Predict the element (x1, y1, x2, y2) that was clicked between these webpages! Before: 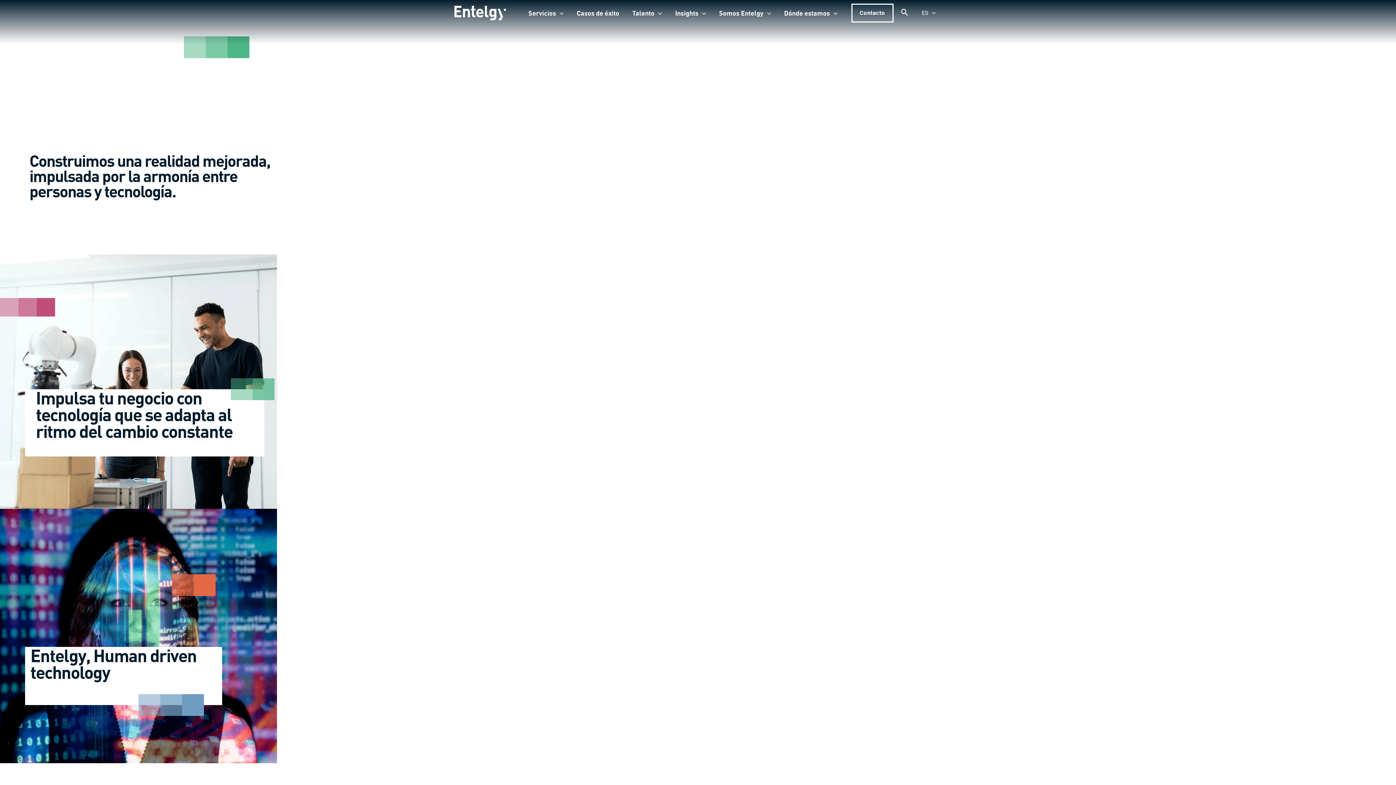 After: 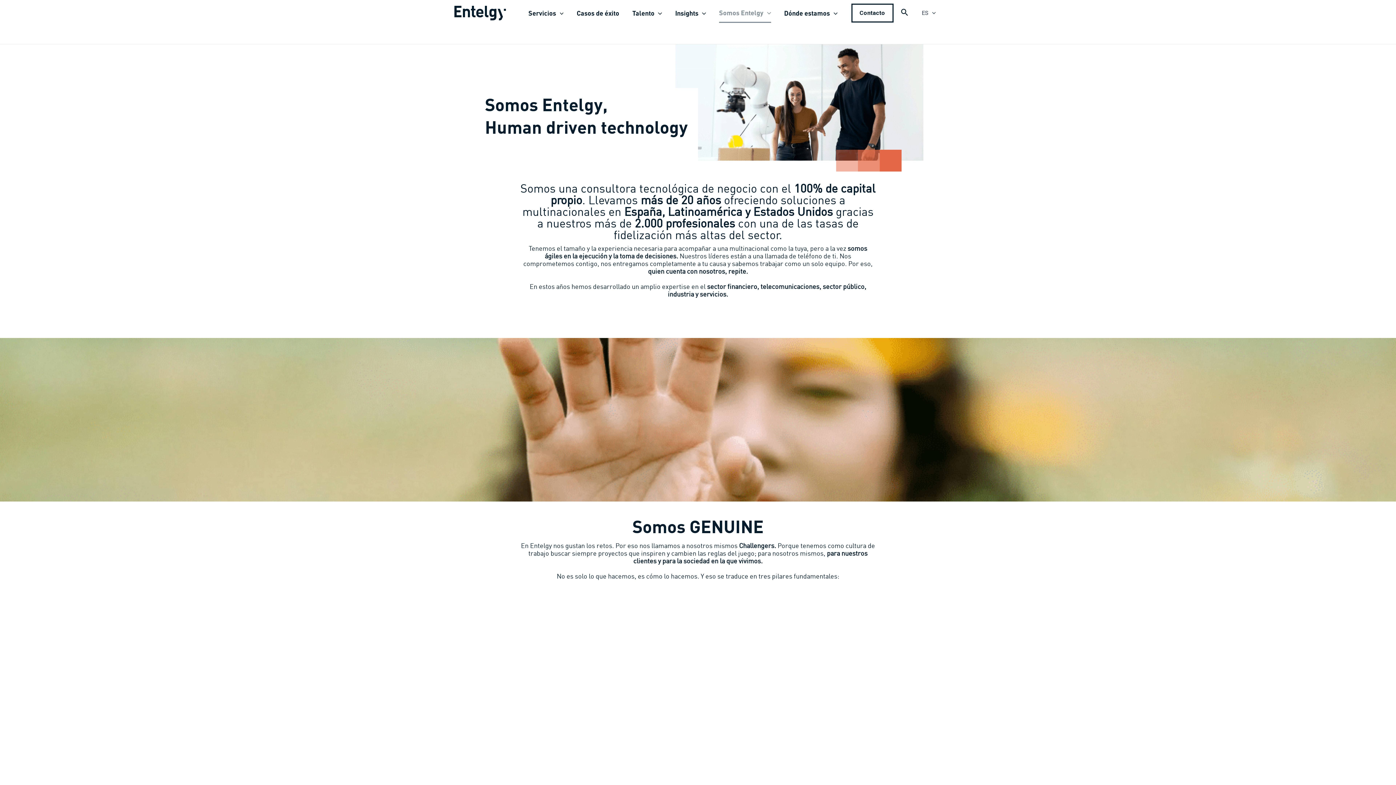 Action: label: Somos Entelgy bbox: (712, 4, 777, 22)